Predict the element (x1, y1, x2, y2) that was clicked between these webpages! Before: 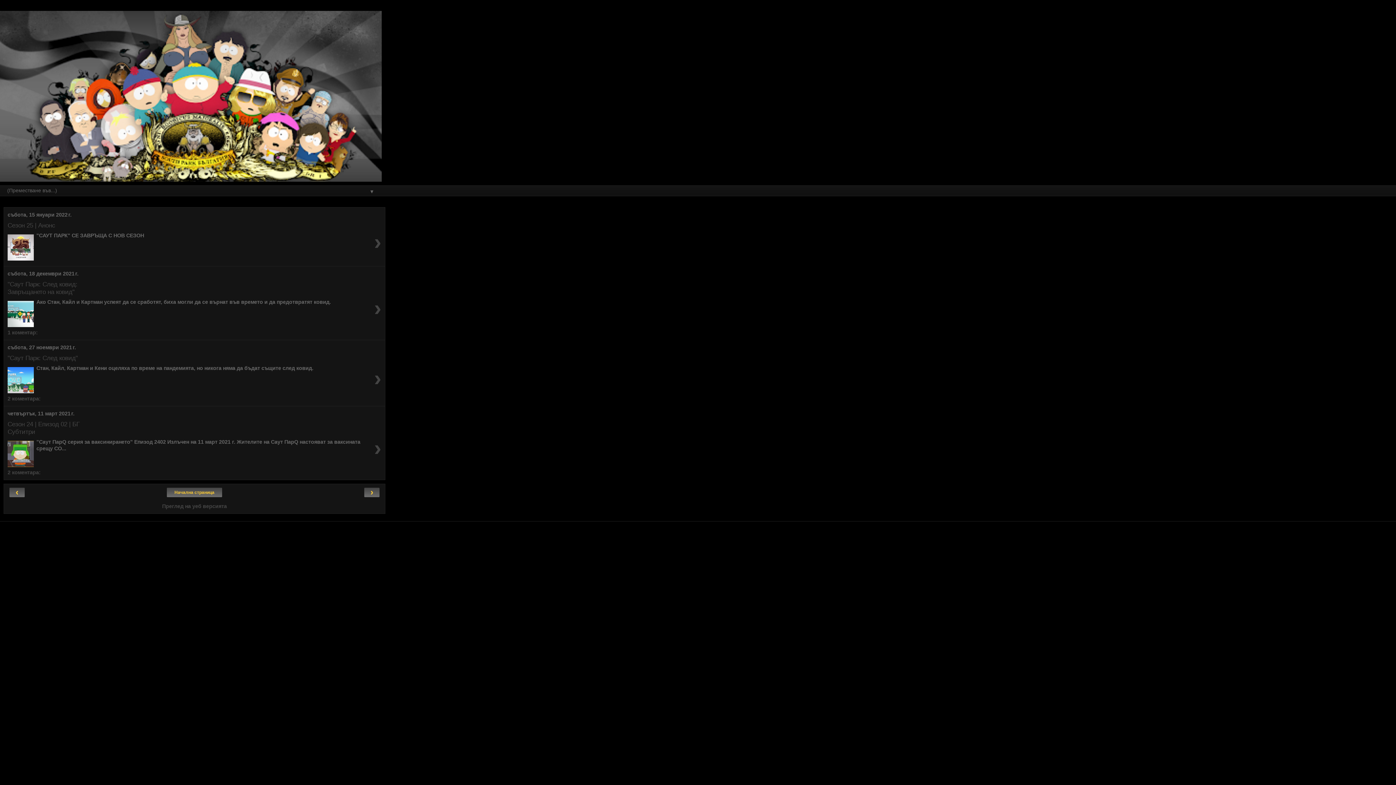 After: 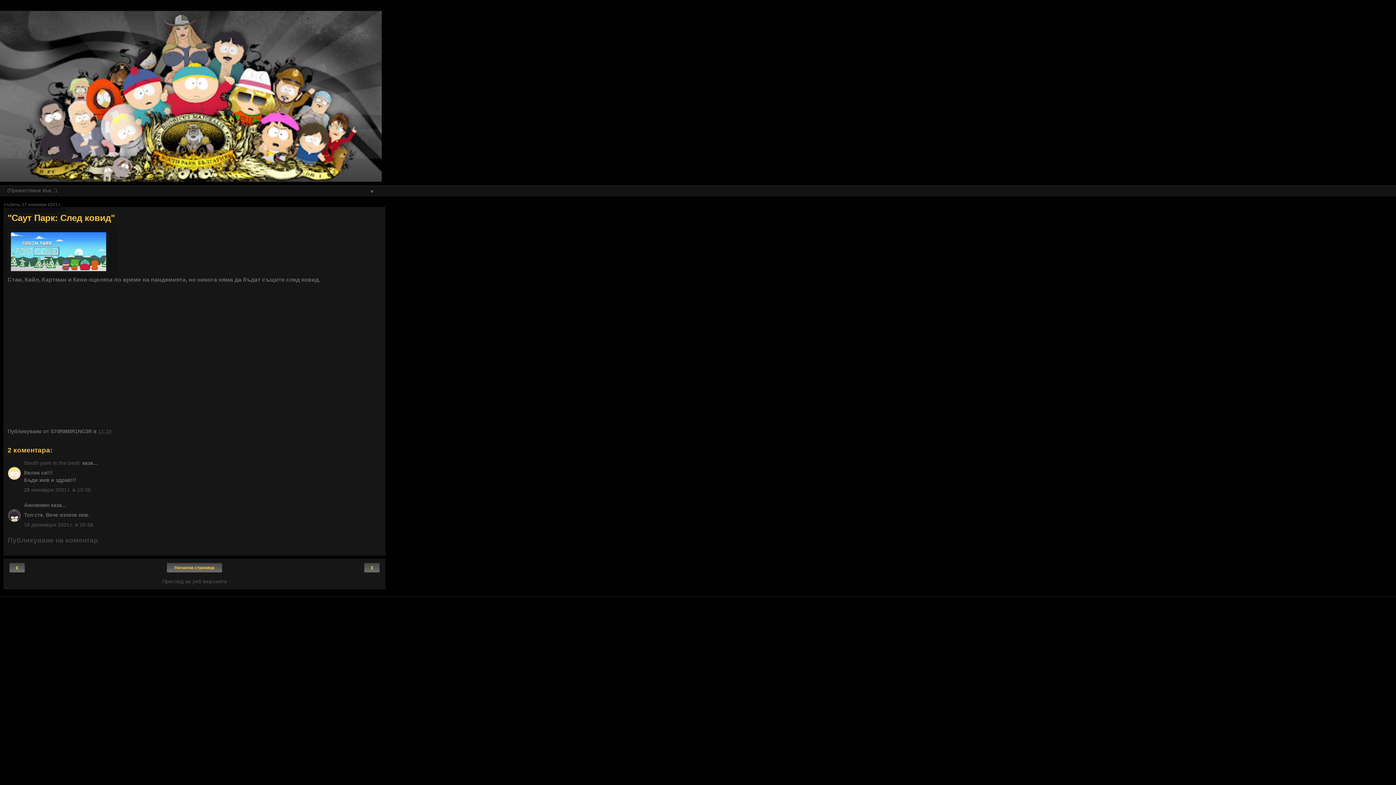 Action: label: "Саут Парк: След ковид"
›
Стан, Кайл, Картман и Кени оцеляха по време на пандемията, но никога няма да бъдат същите след ковид. bbox: (7, 354, 381, 395)